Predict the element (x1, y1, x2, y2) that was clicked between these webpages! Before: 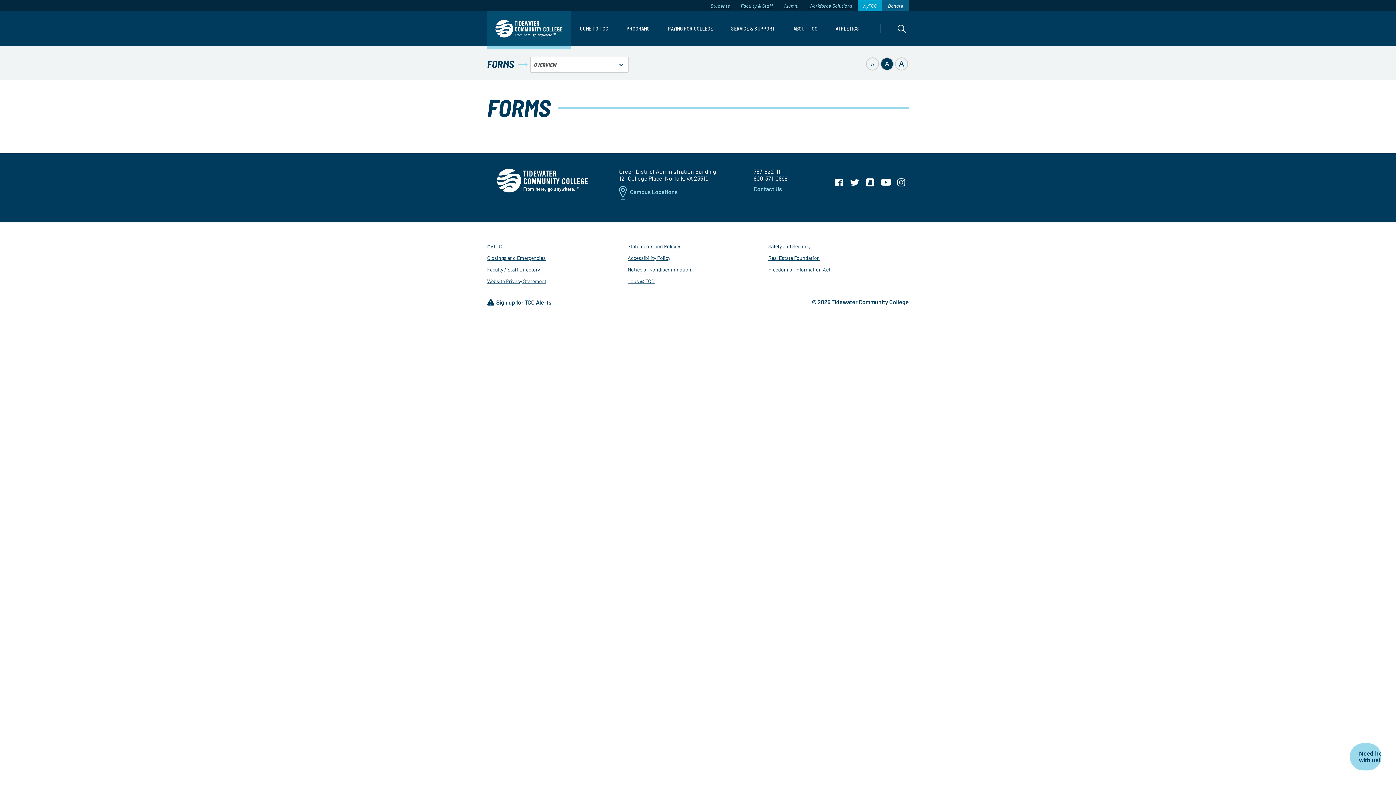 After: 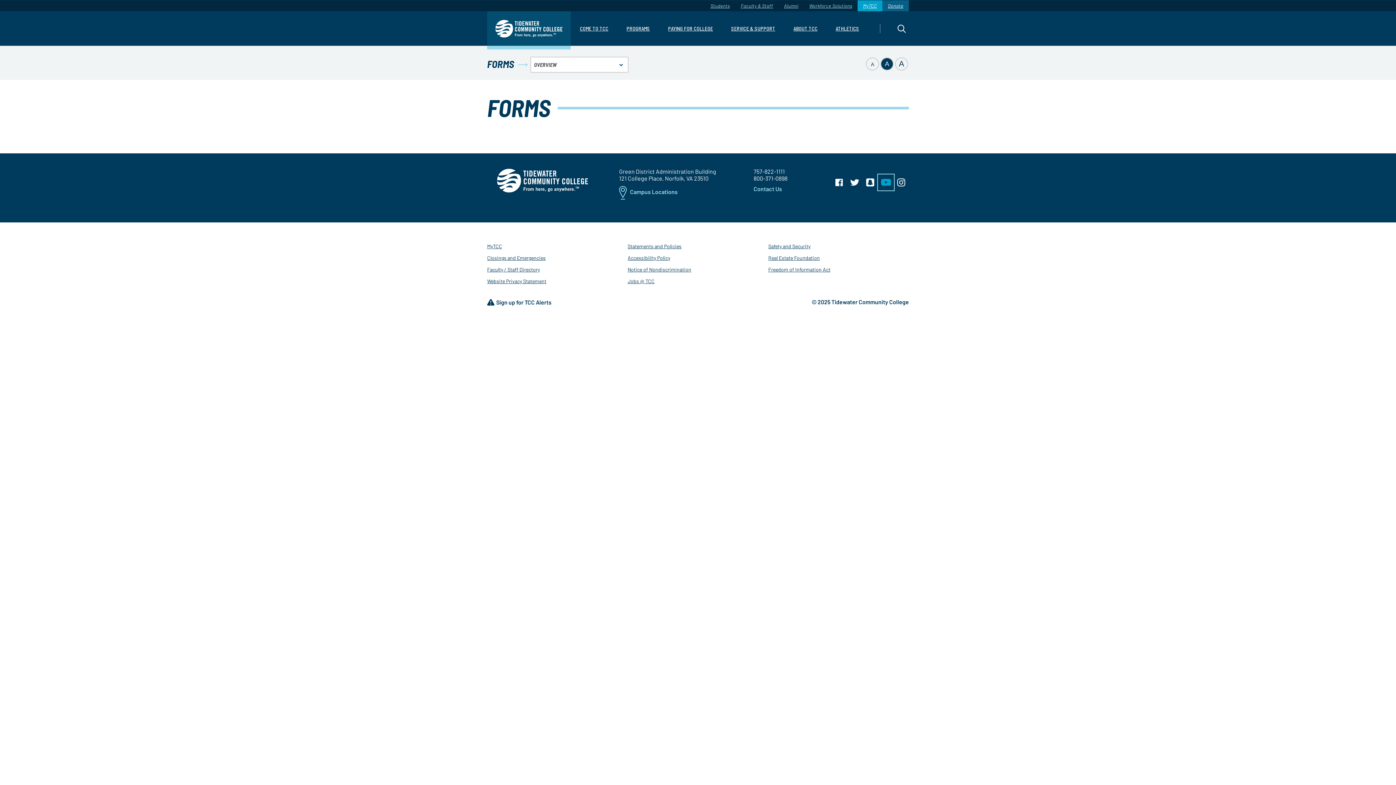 Action: bbox: (878, 175, 893, 189)